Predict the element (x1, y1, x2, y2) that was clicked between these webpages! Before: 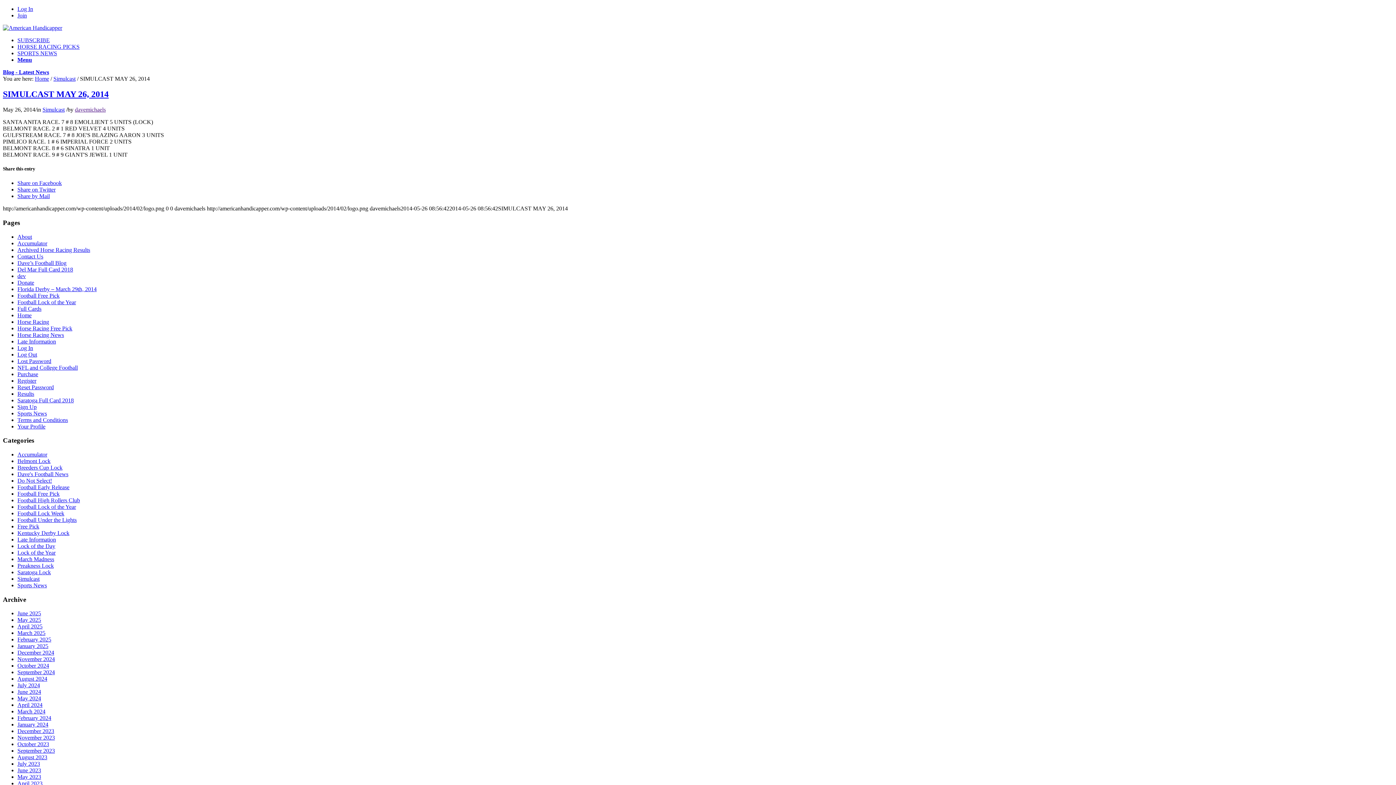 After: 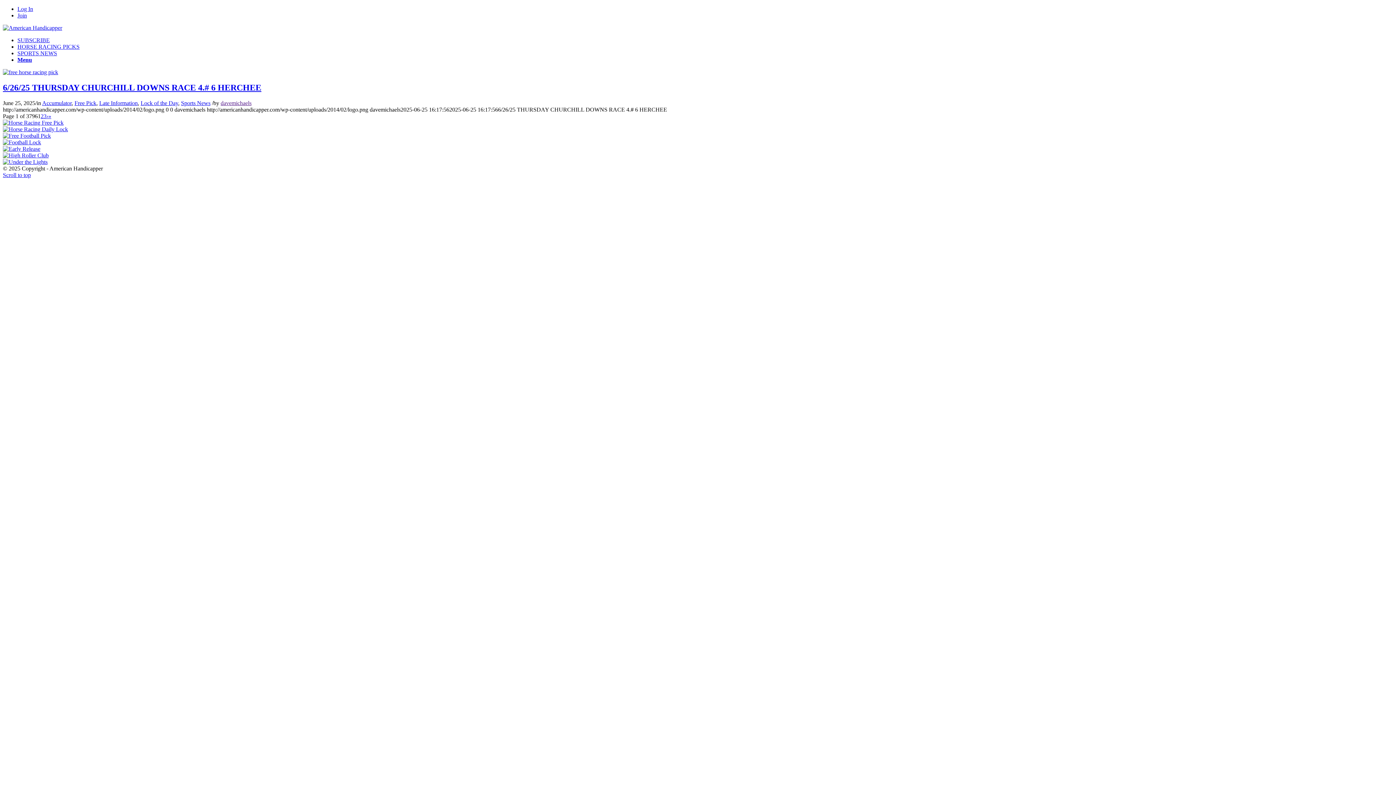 Action: bbox: (17, 325, 72, 331) label: Horse Racing Free Pick